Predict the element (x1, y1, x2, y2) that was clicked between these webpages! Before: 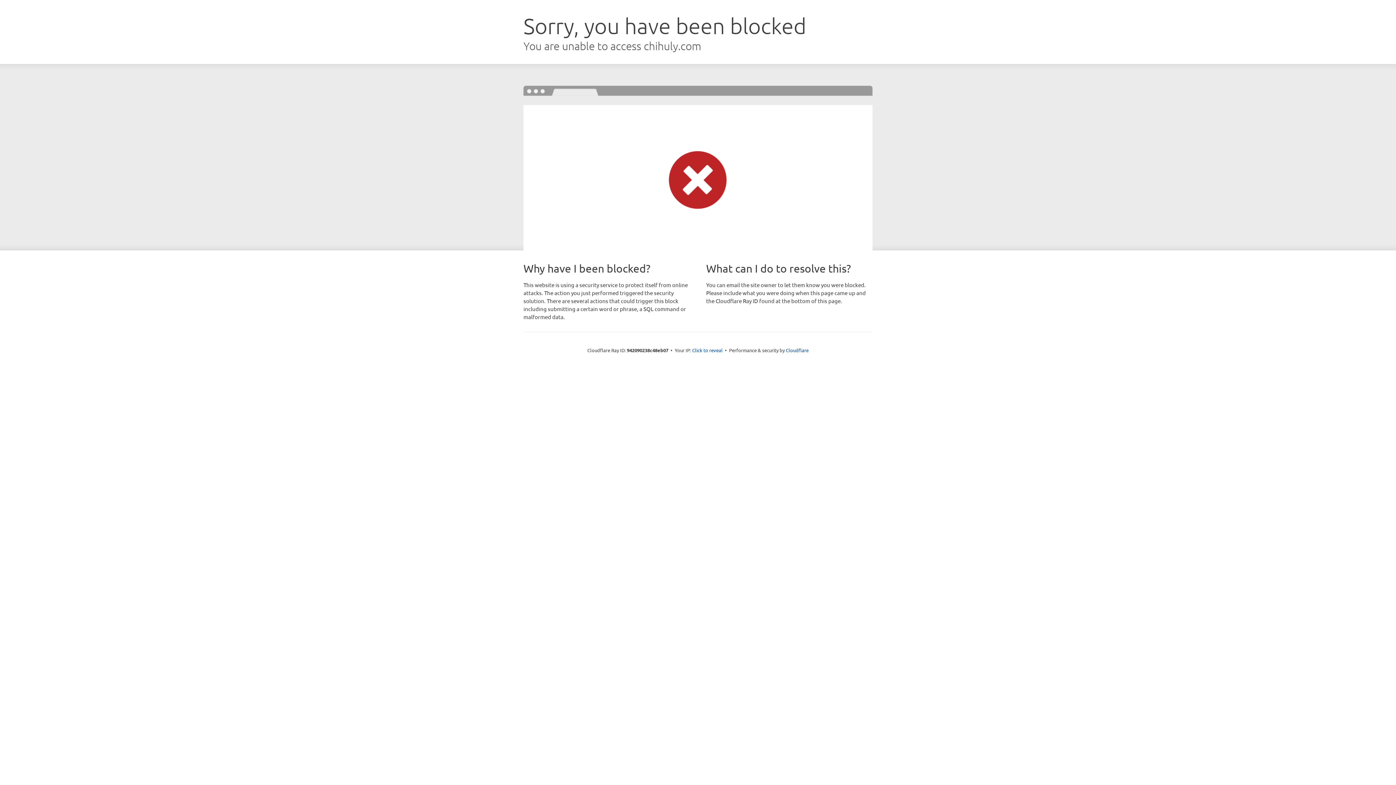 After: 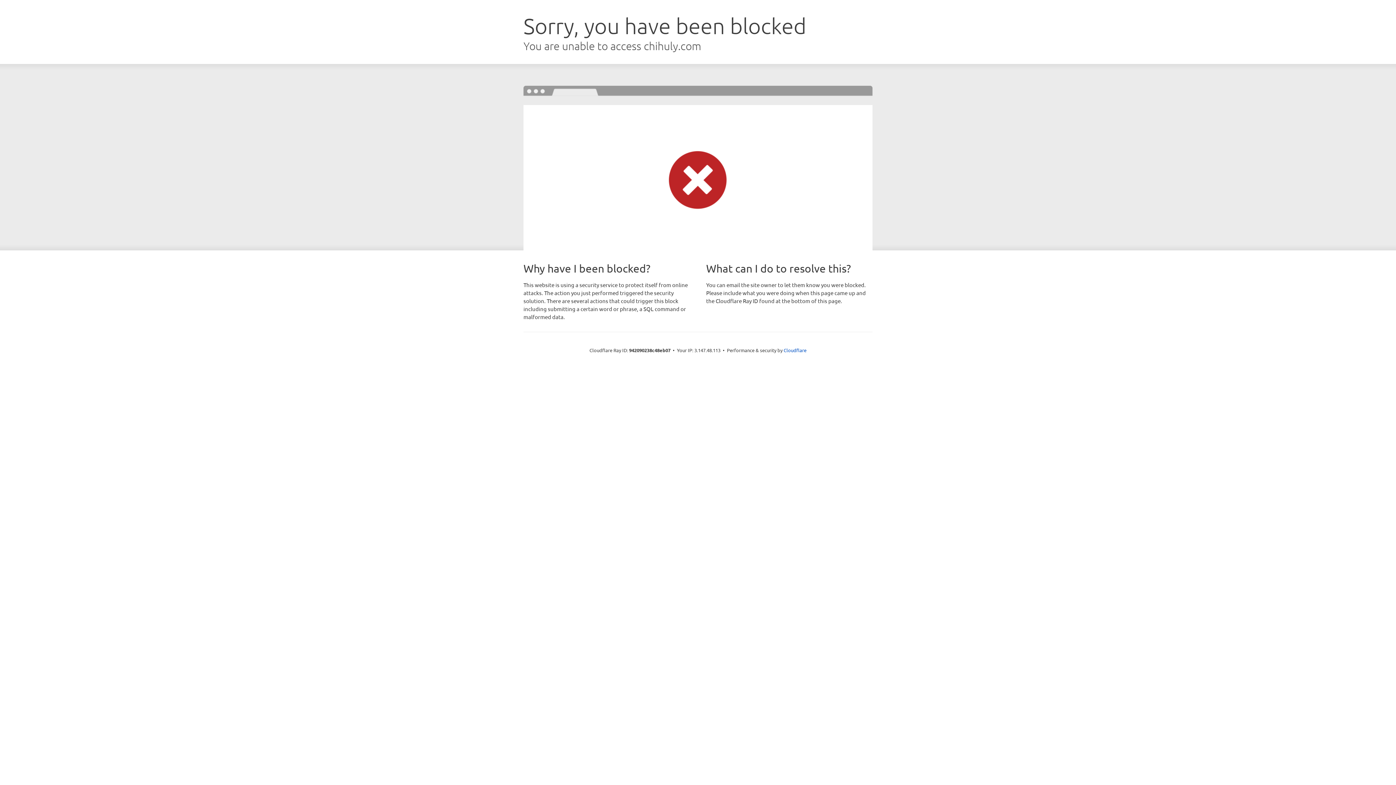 Action: label: Click to reveal bbox: (692, 346, 722, 353)